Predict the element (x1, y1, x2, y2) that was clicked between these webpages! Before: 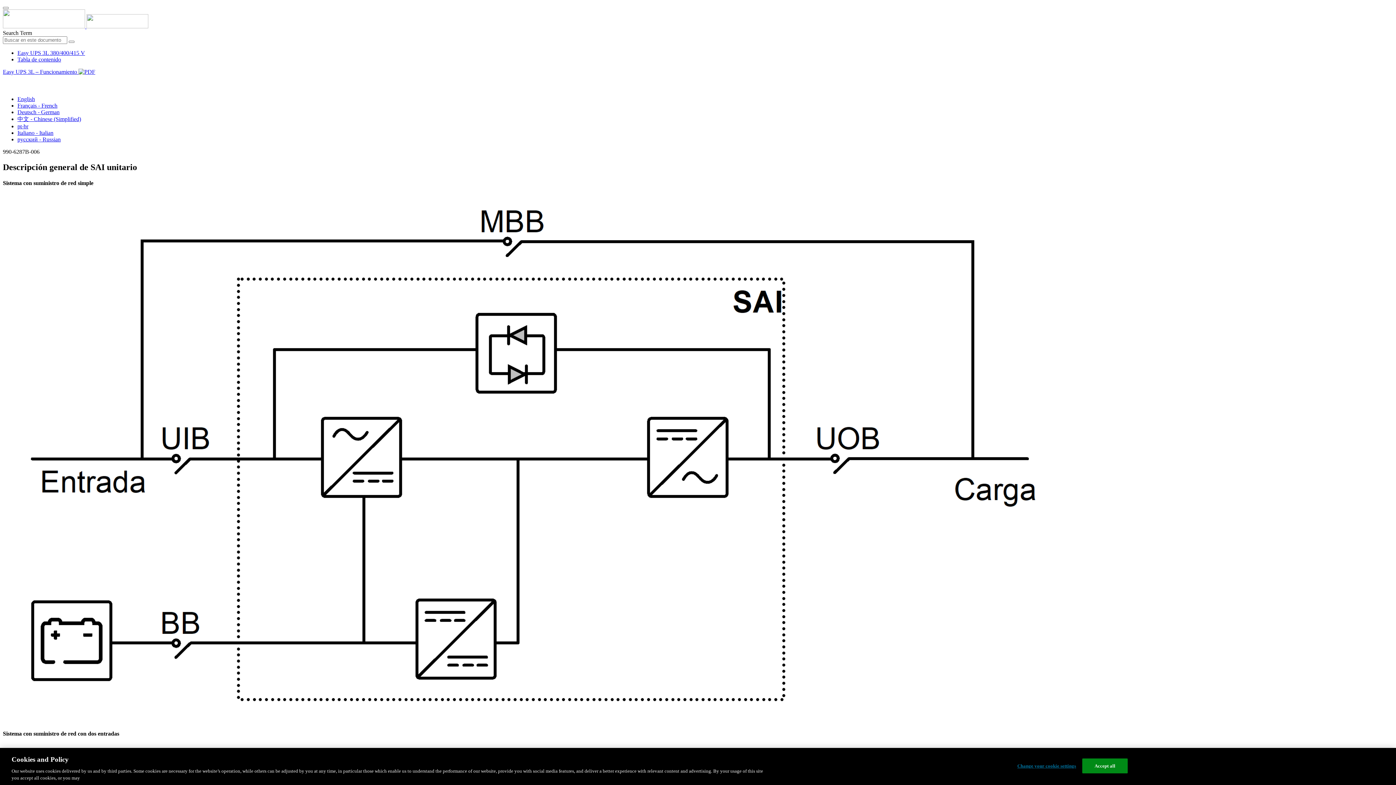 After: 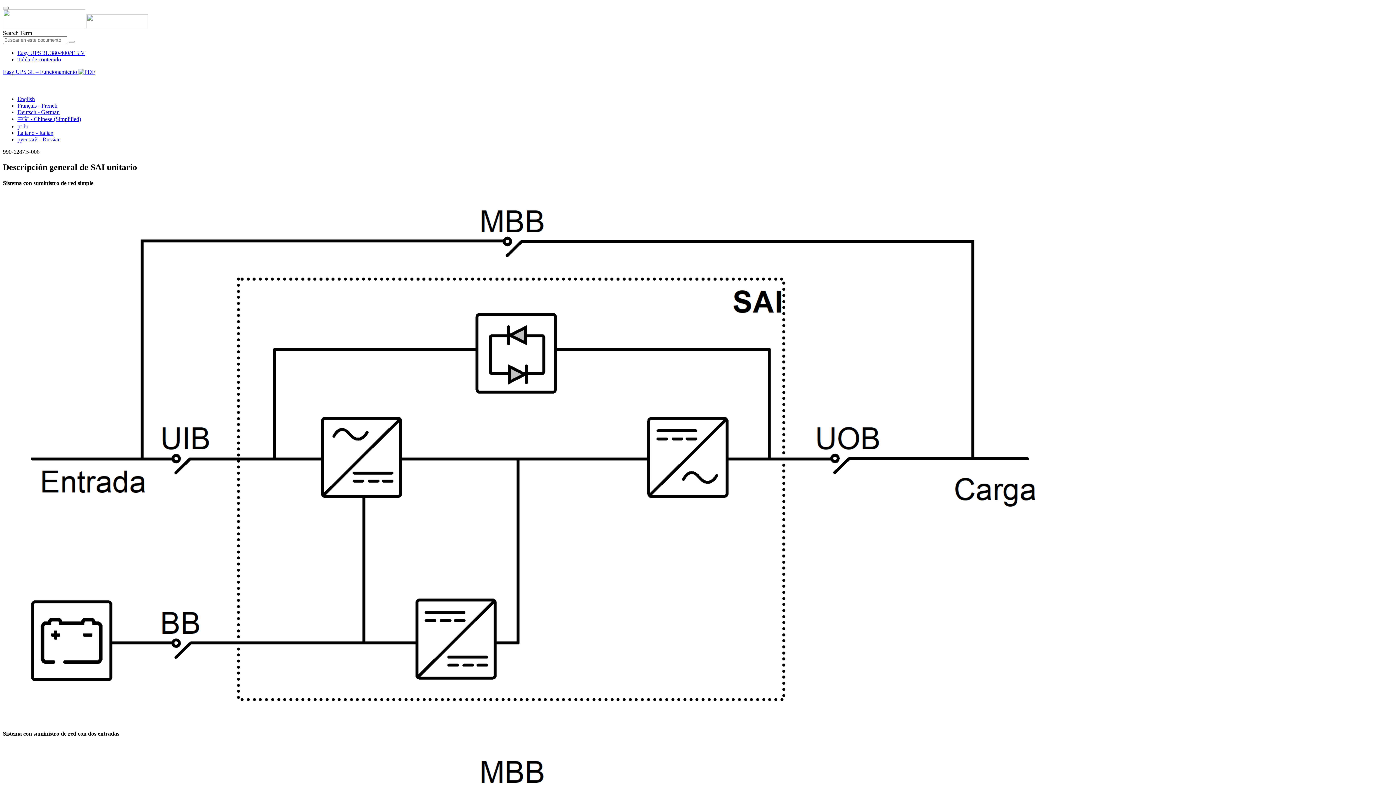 Action: bbox: (2, 77, 8, 83)